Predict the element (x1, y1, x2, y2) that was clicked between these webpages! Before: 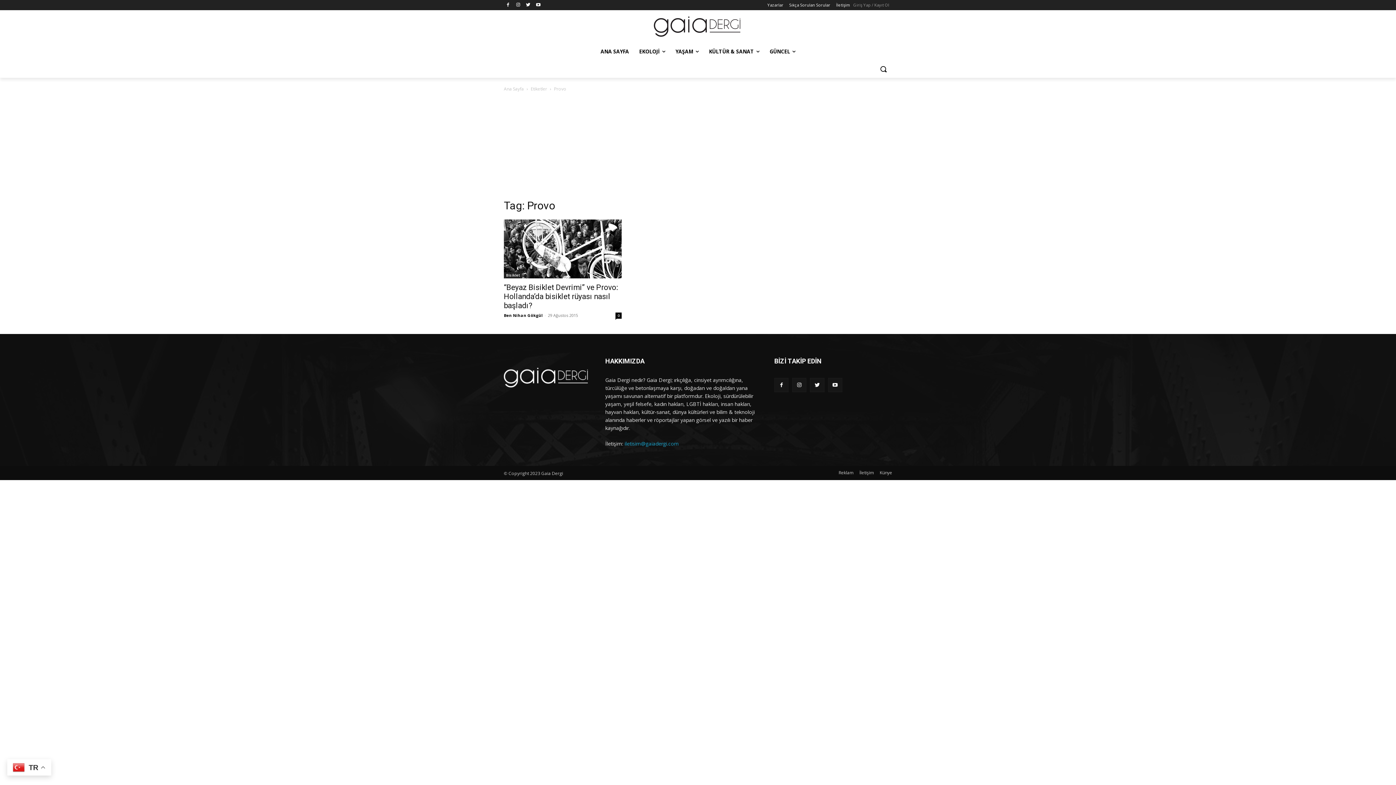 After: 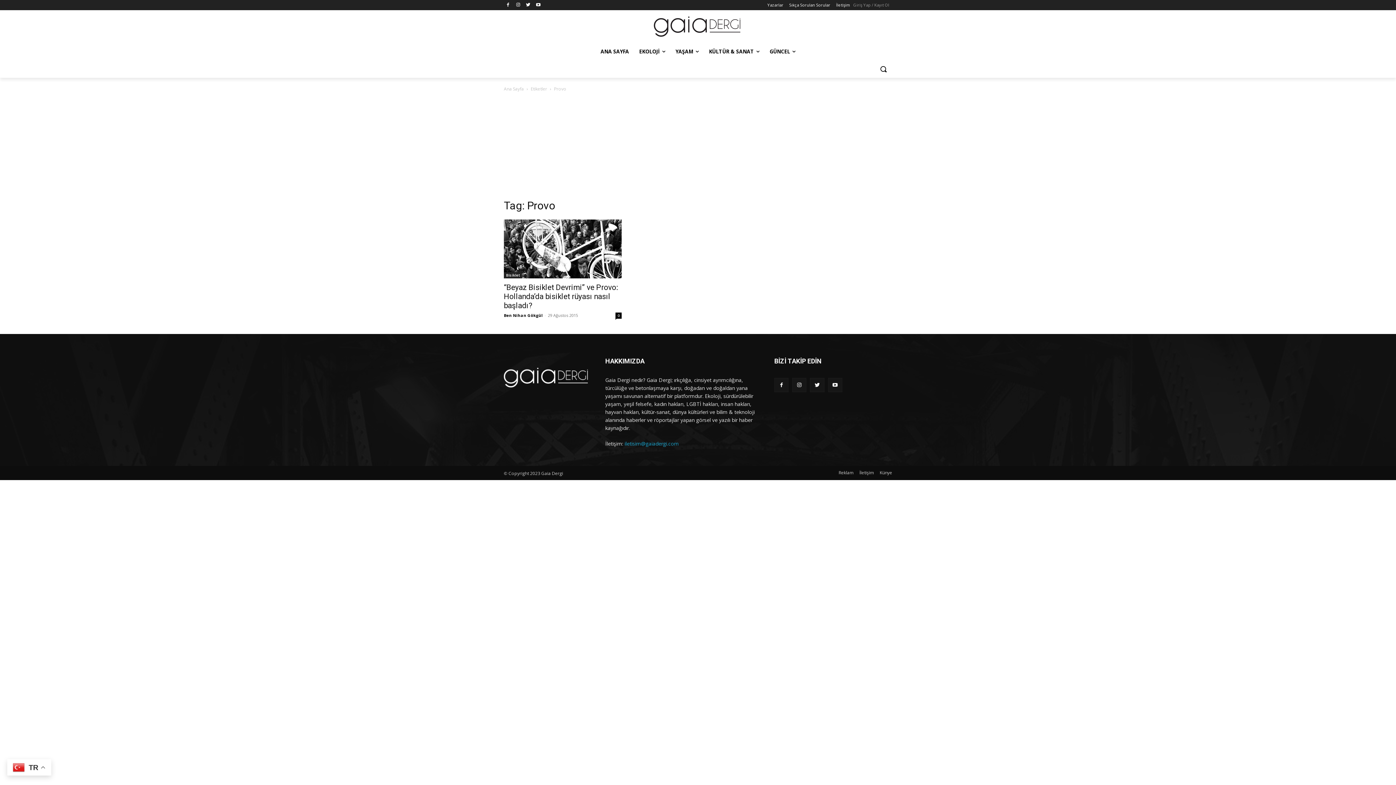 Action: bbox: (624, 440, 678, 447) label: iletisim@gaiadergi.com